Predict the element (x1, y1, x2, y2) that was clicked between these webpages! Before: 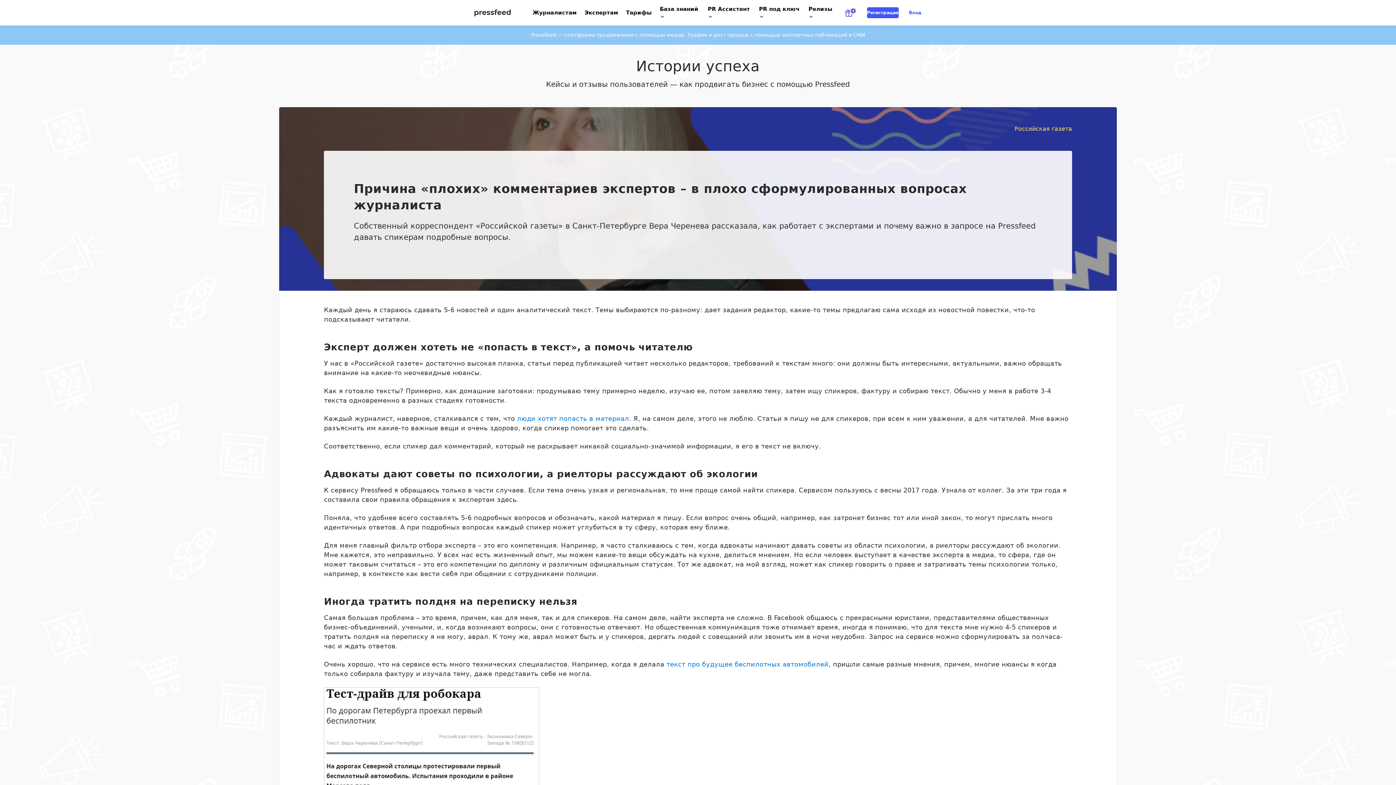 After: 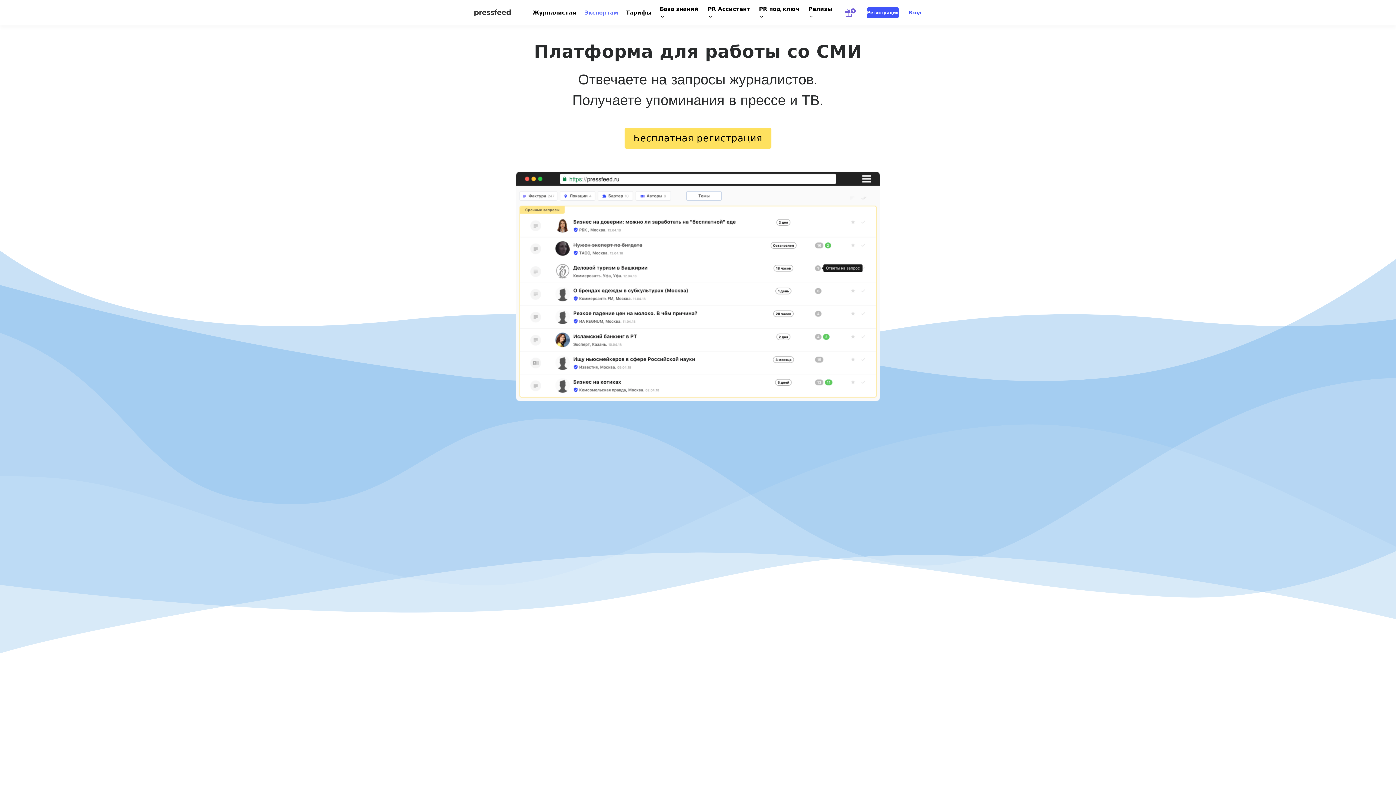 Action: bbox: (584, 9, 618, 16) label: Экспертам